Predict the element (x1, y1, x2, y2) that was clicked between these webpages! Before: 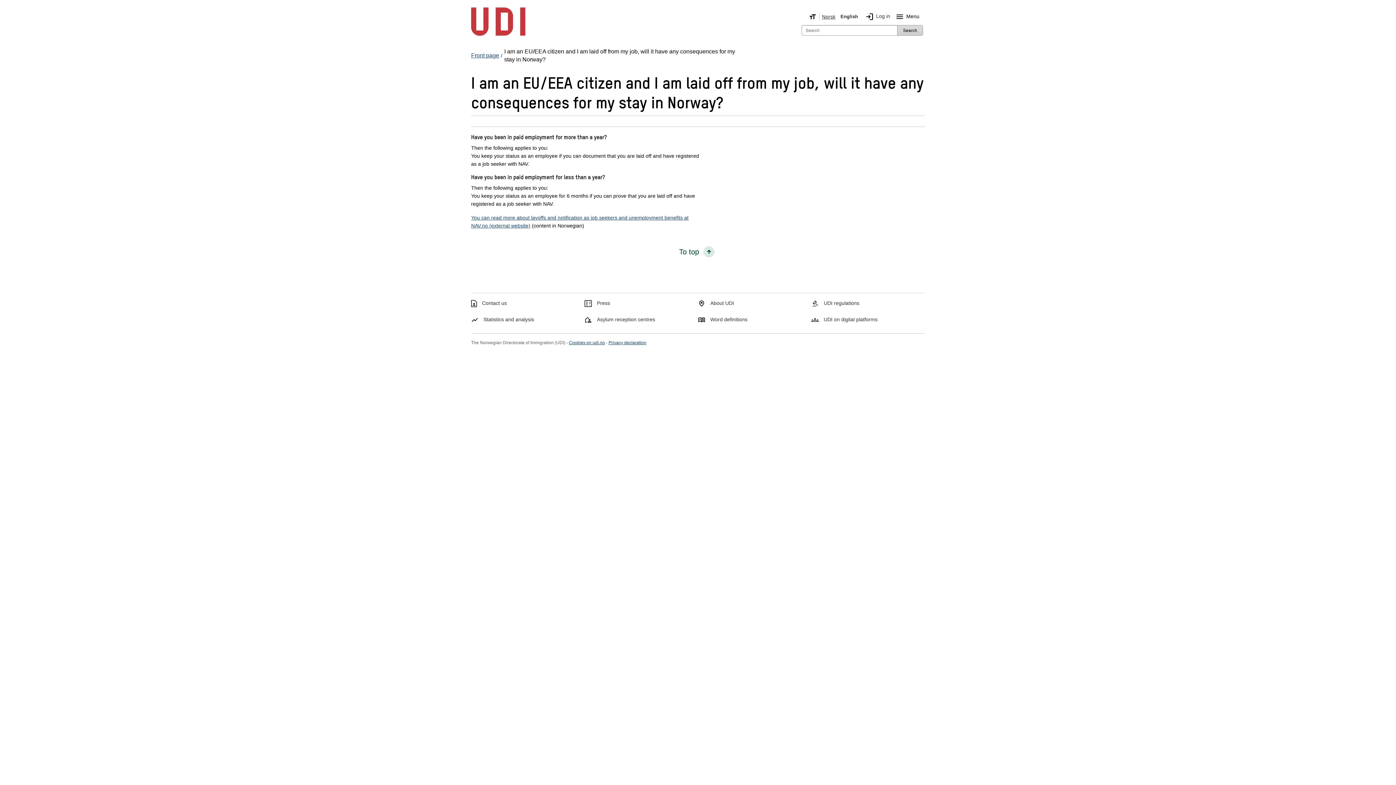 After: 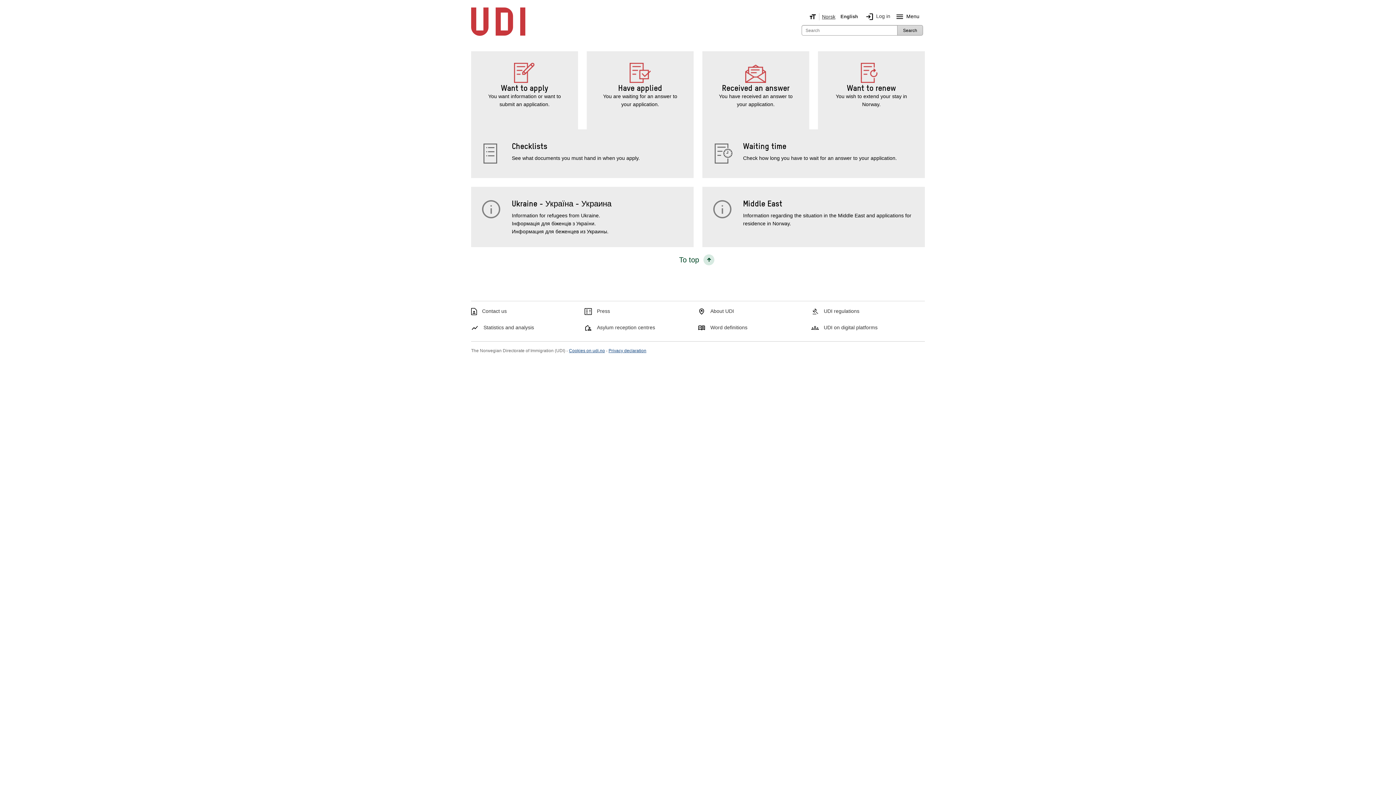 Action: bbox: (471, 7, 525, 36) label: UDI-logo - to front page